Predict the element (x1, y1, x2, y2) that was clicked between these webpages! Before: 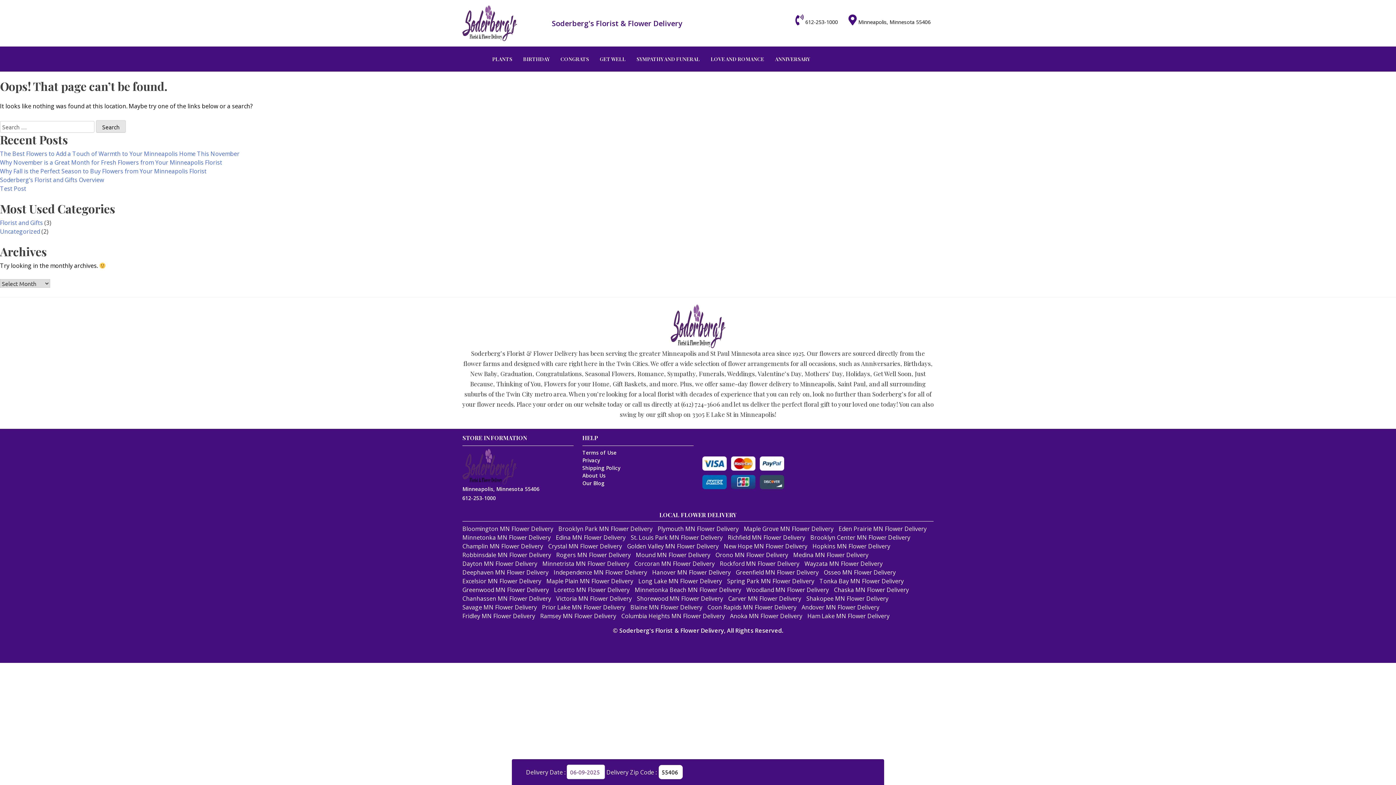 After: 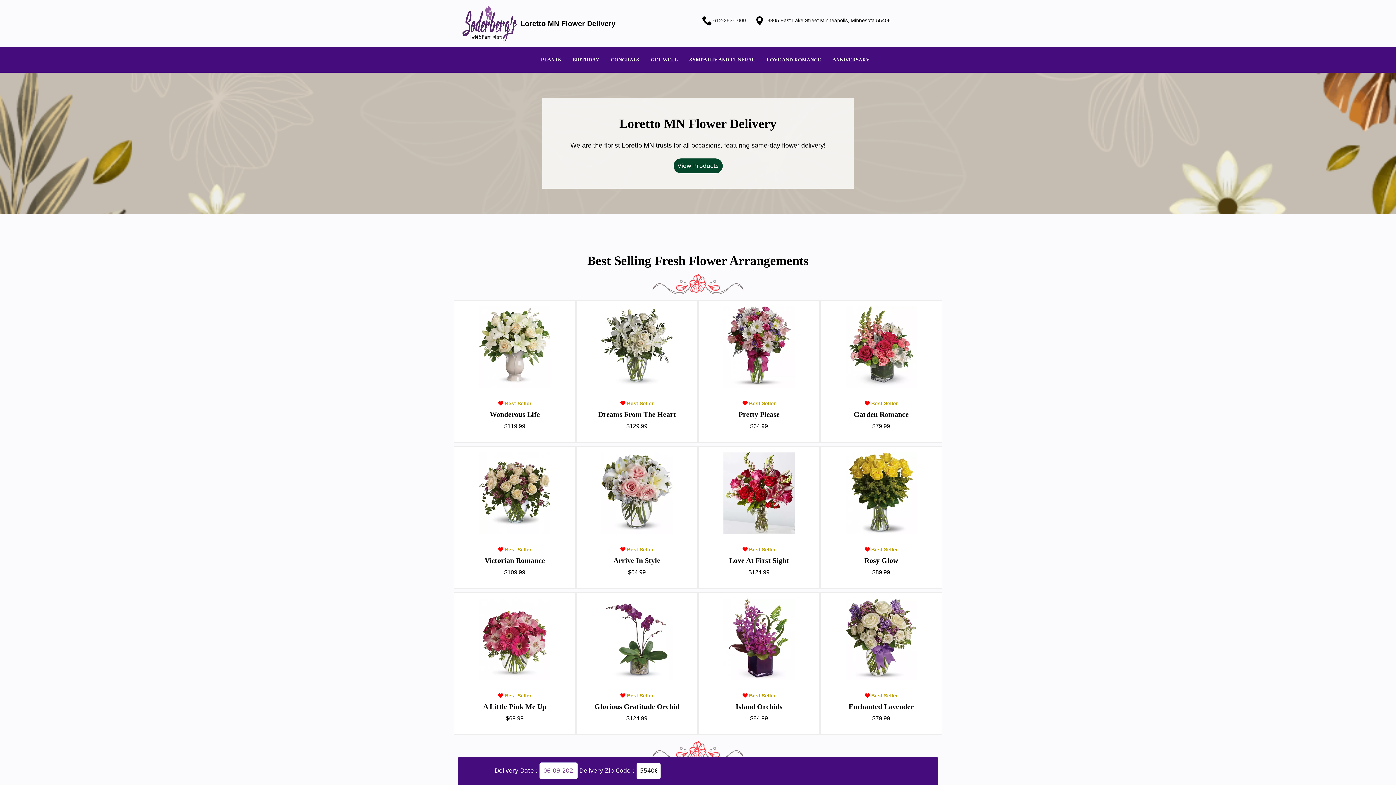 Action: bbox: (554, 514, 629, 522) label: Loretto MN Flower Delivery